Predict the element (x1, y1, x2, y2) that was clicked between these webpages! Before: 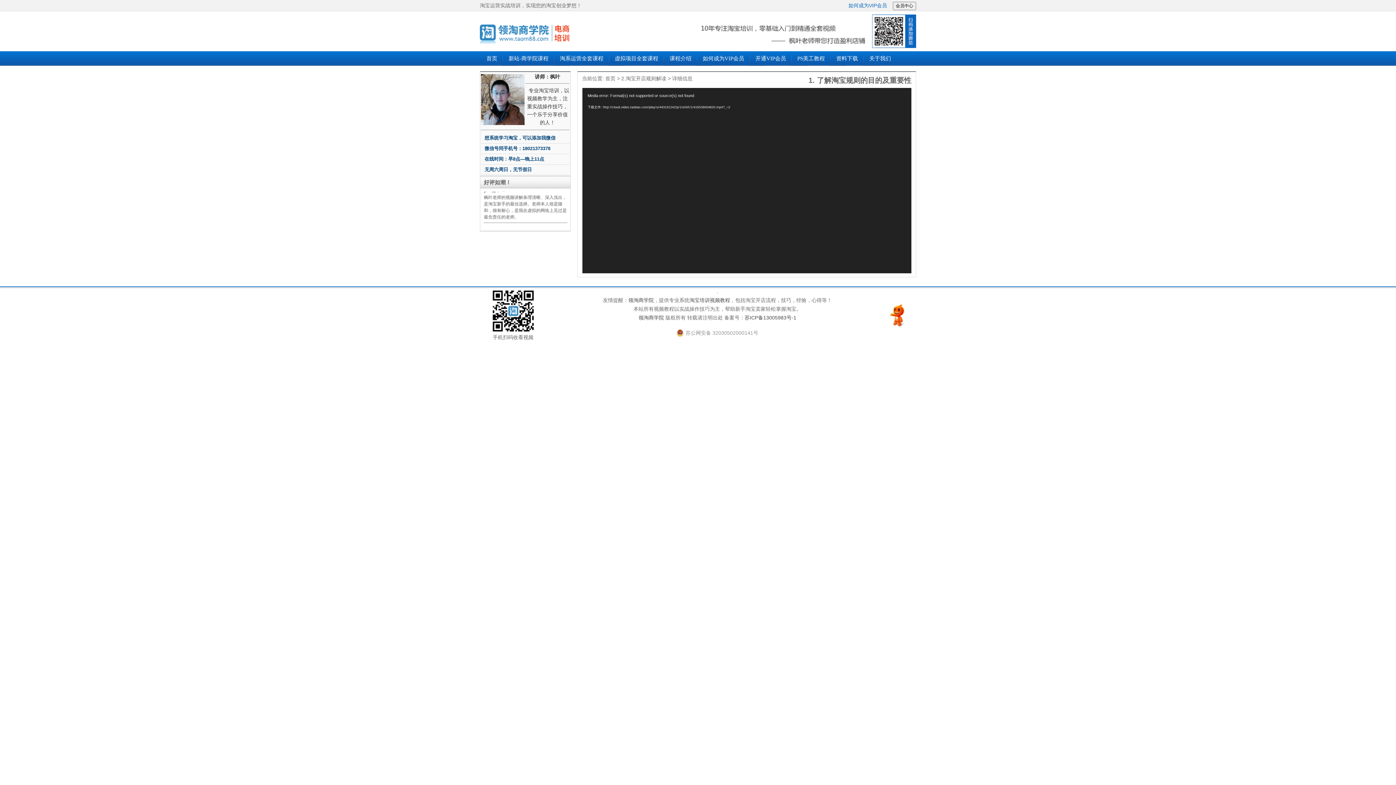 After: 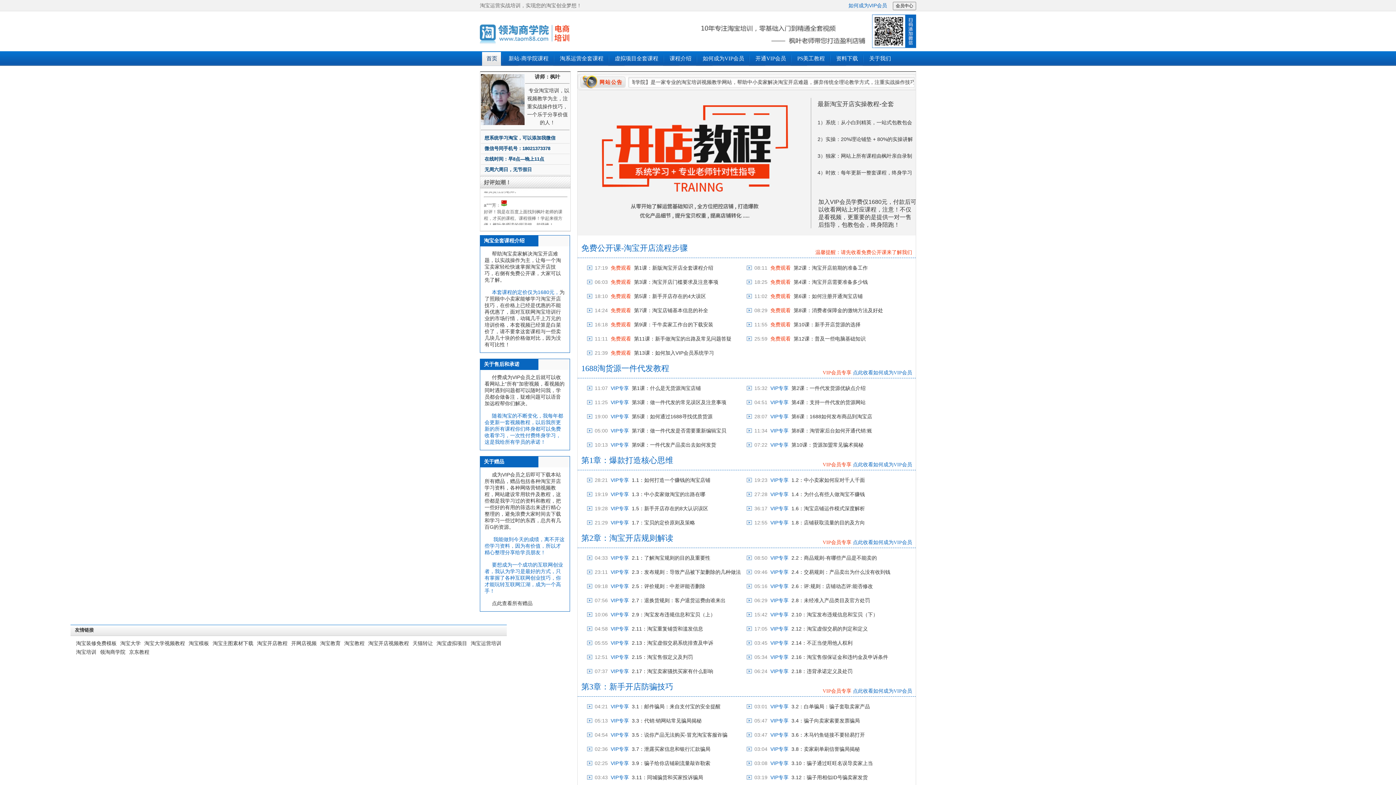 Action: label: 领淘商学院 bbox: (480, 14, 661, 47)